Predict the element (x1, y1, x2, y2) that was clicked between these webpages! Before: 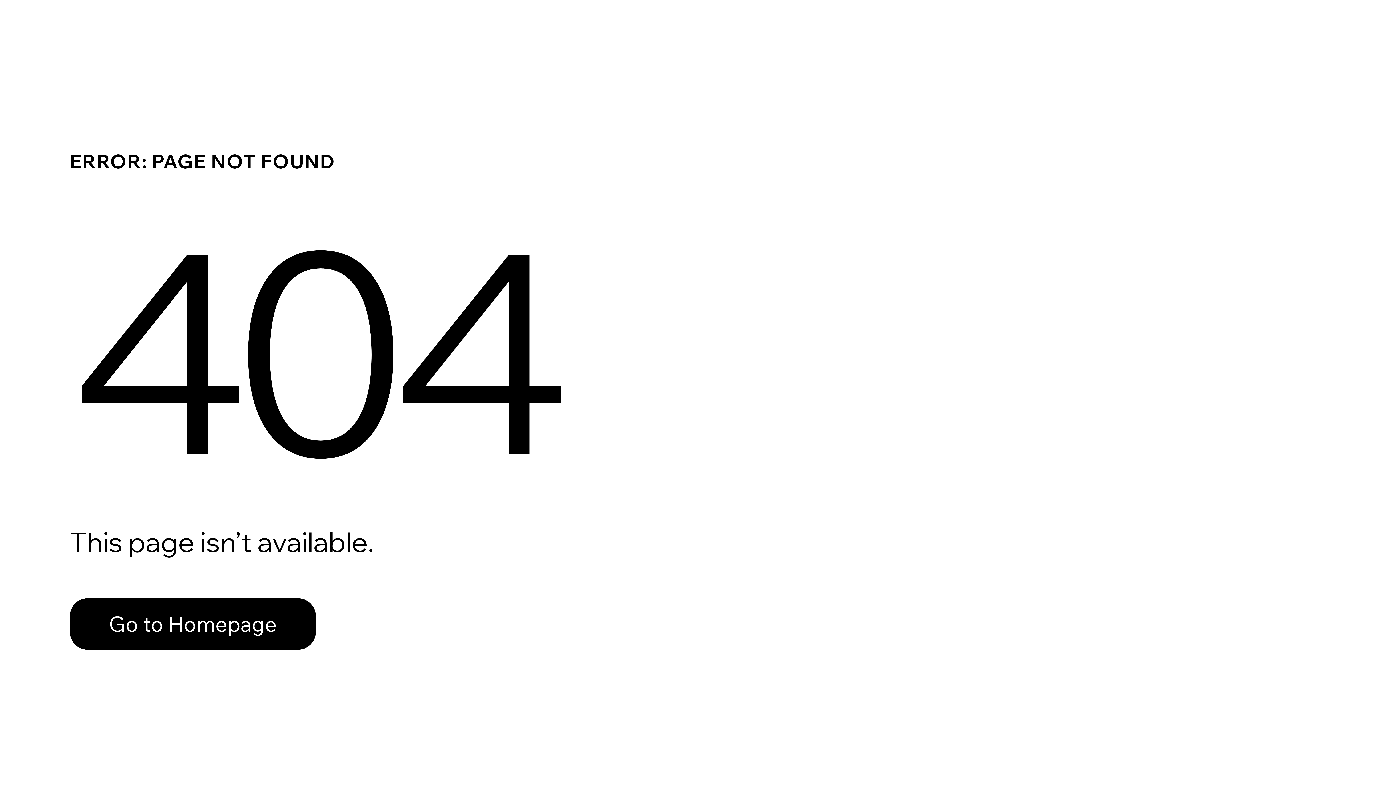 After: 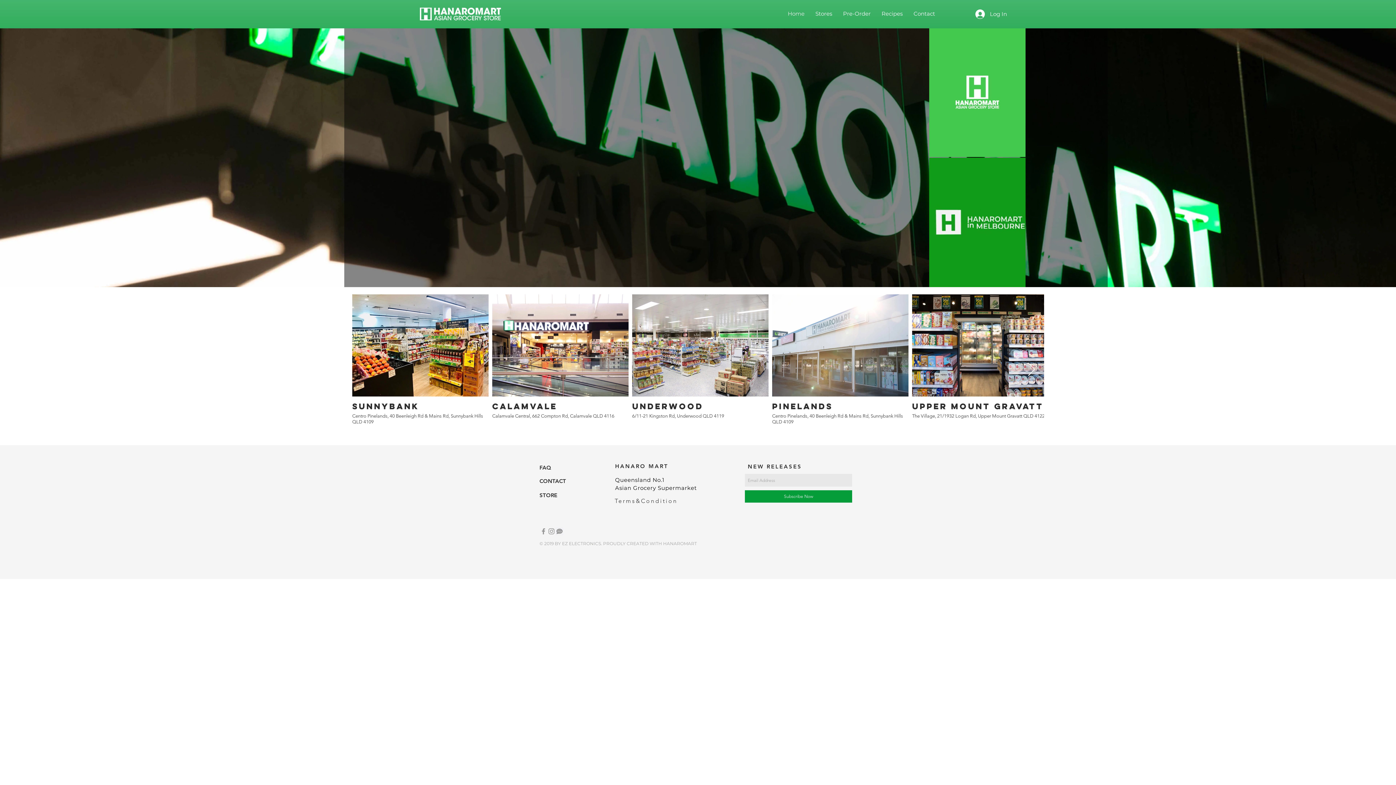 Action: label: Go to Homepage bbox: (69, 582, 768, 659)